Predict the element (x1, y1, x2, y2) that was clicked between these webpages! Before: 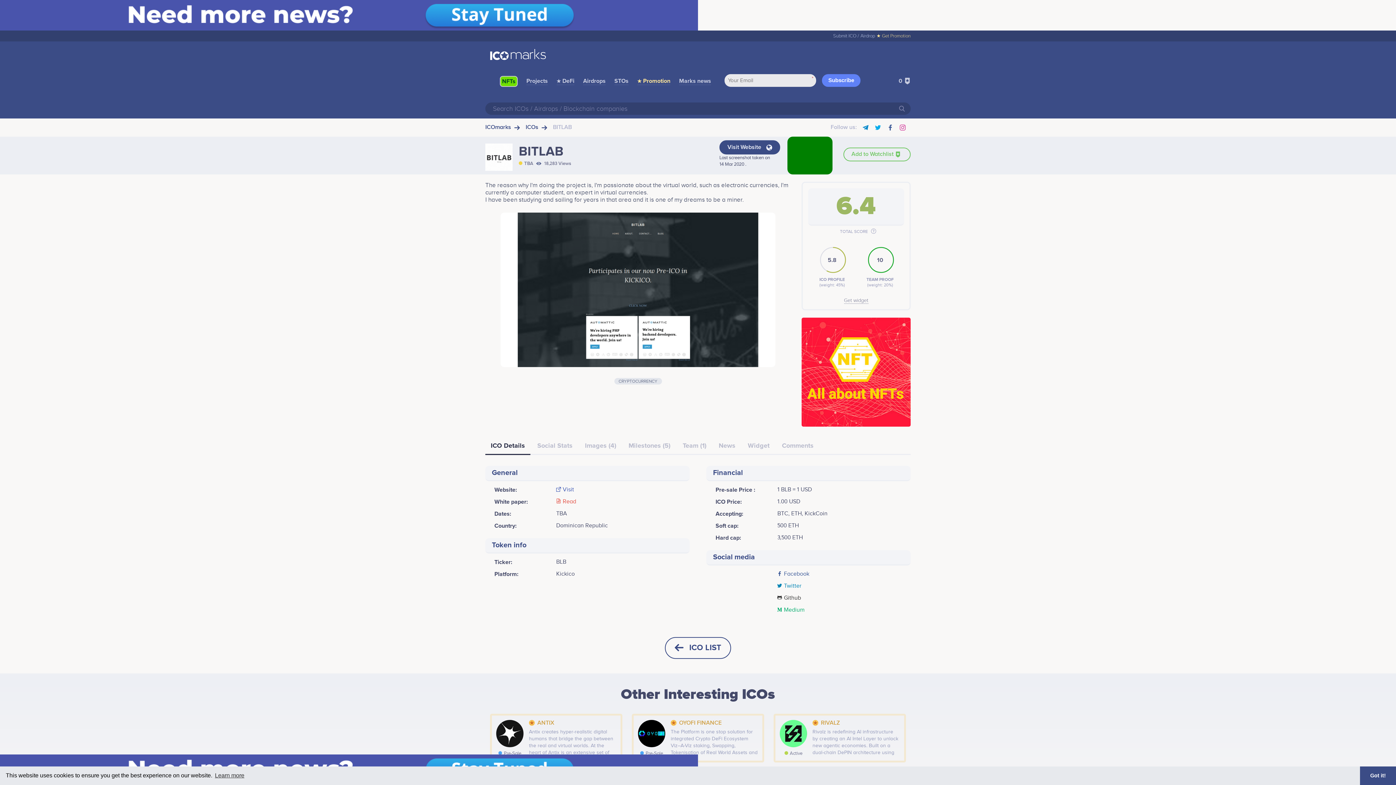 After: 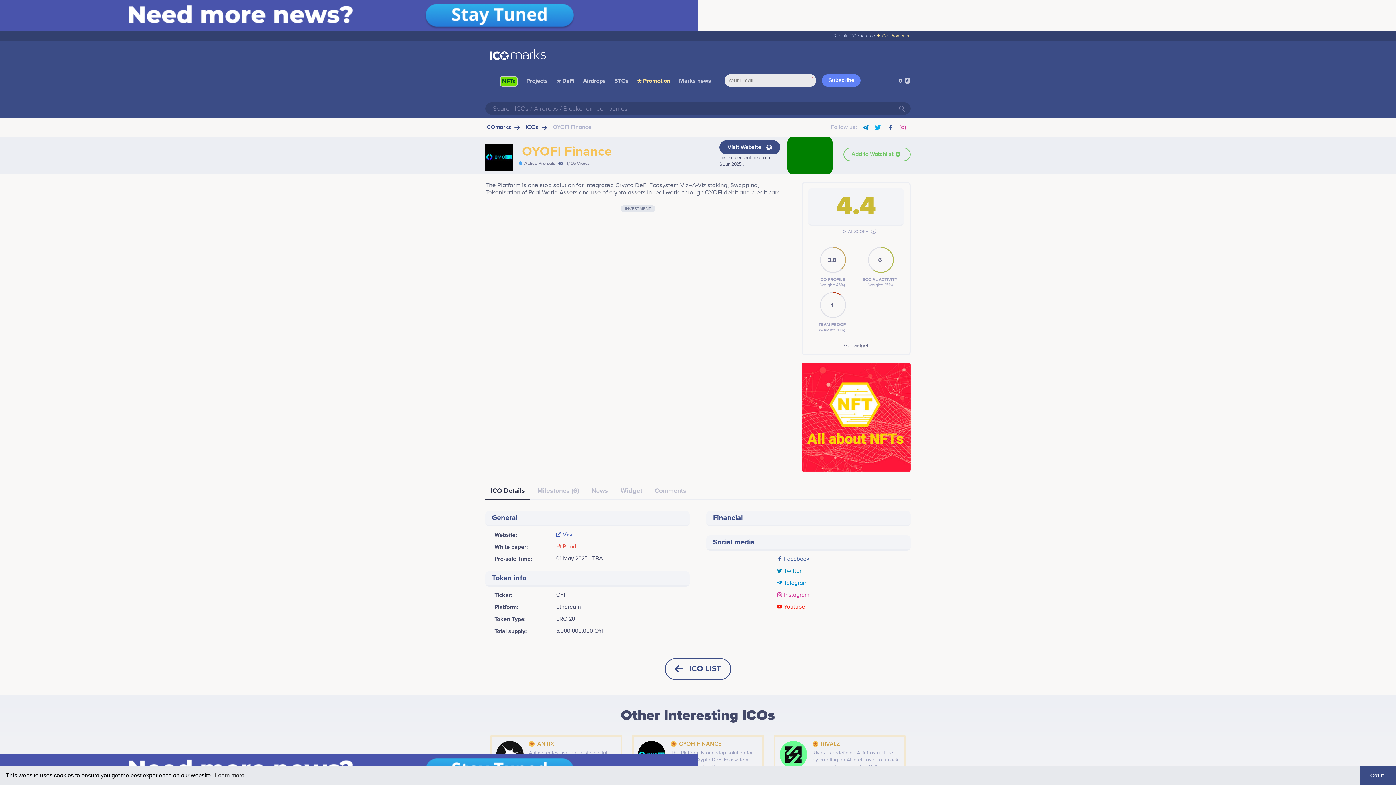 Action: label: Pre-Sale
OYOFI FINANCE
The Platform is one stop solution for integrated Crypto DeFi Ecosystem Viz–A-Viz staking, Swapping, Tokenisation of Real World Assets and use of crypto assets in real world through OYOFI debit and credit card. bbox: (632, 714, 764, 762)